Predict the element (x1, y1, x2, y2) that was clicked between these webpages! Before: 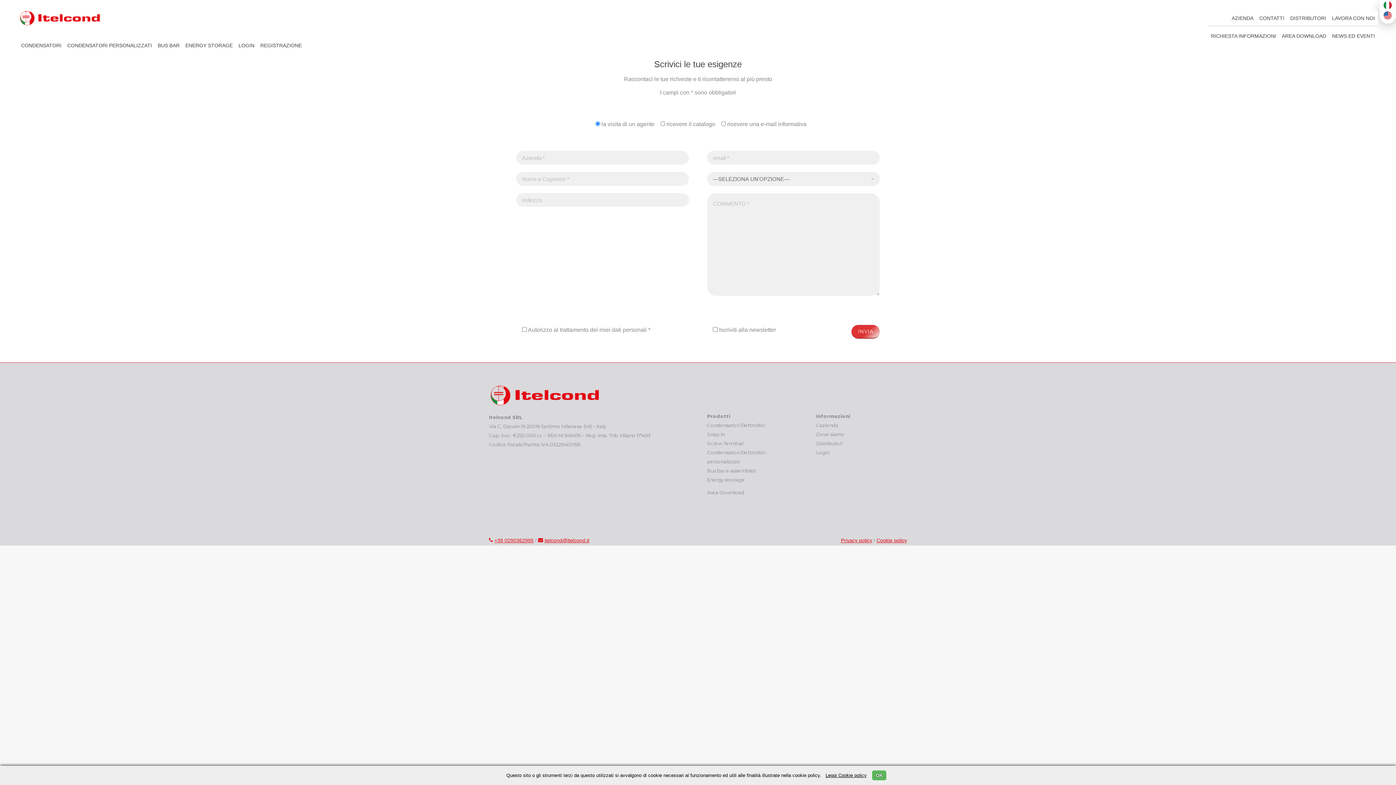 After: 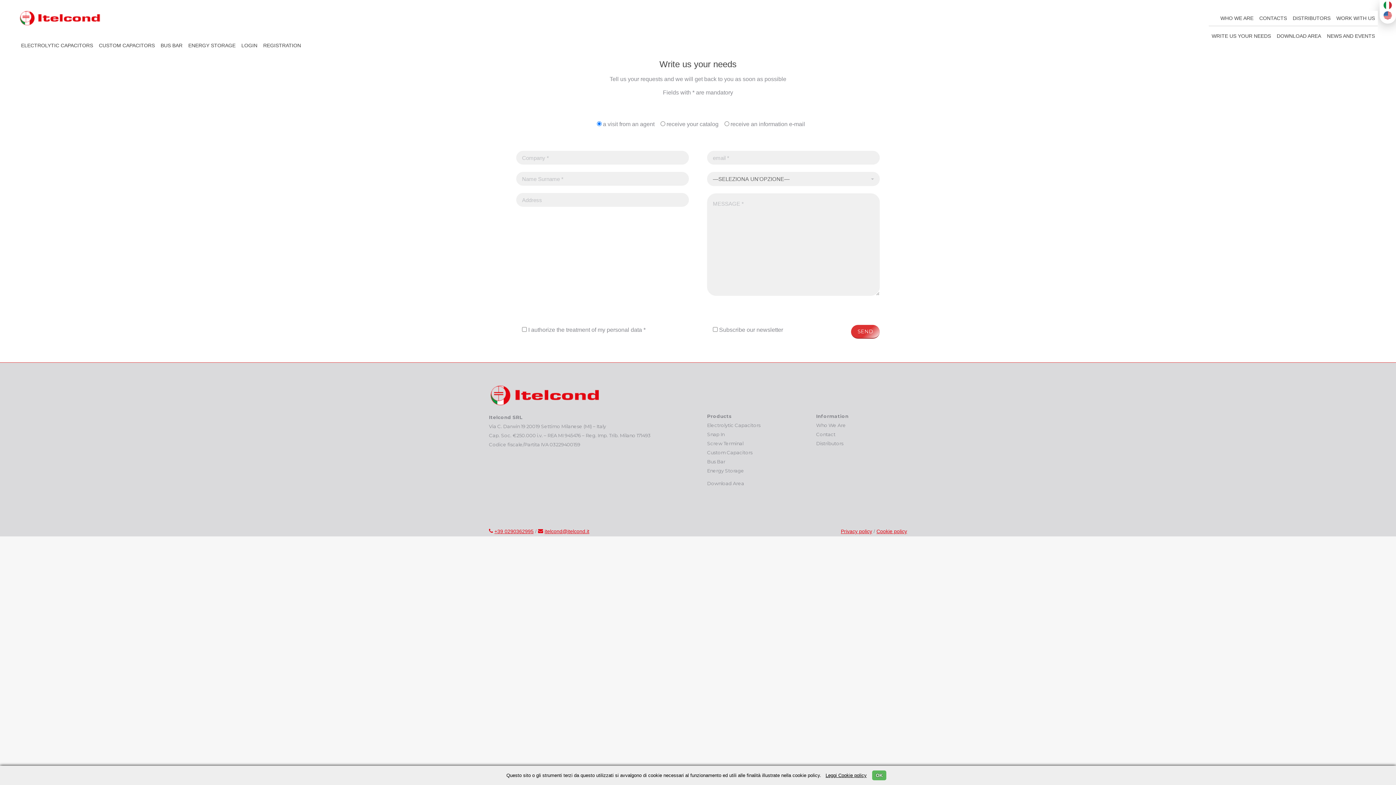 Action: bbox: (1383, 16, 1394, 20)